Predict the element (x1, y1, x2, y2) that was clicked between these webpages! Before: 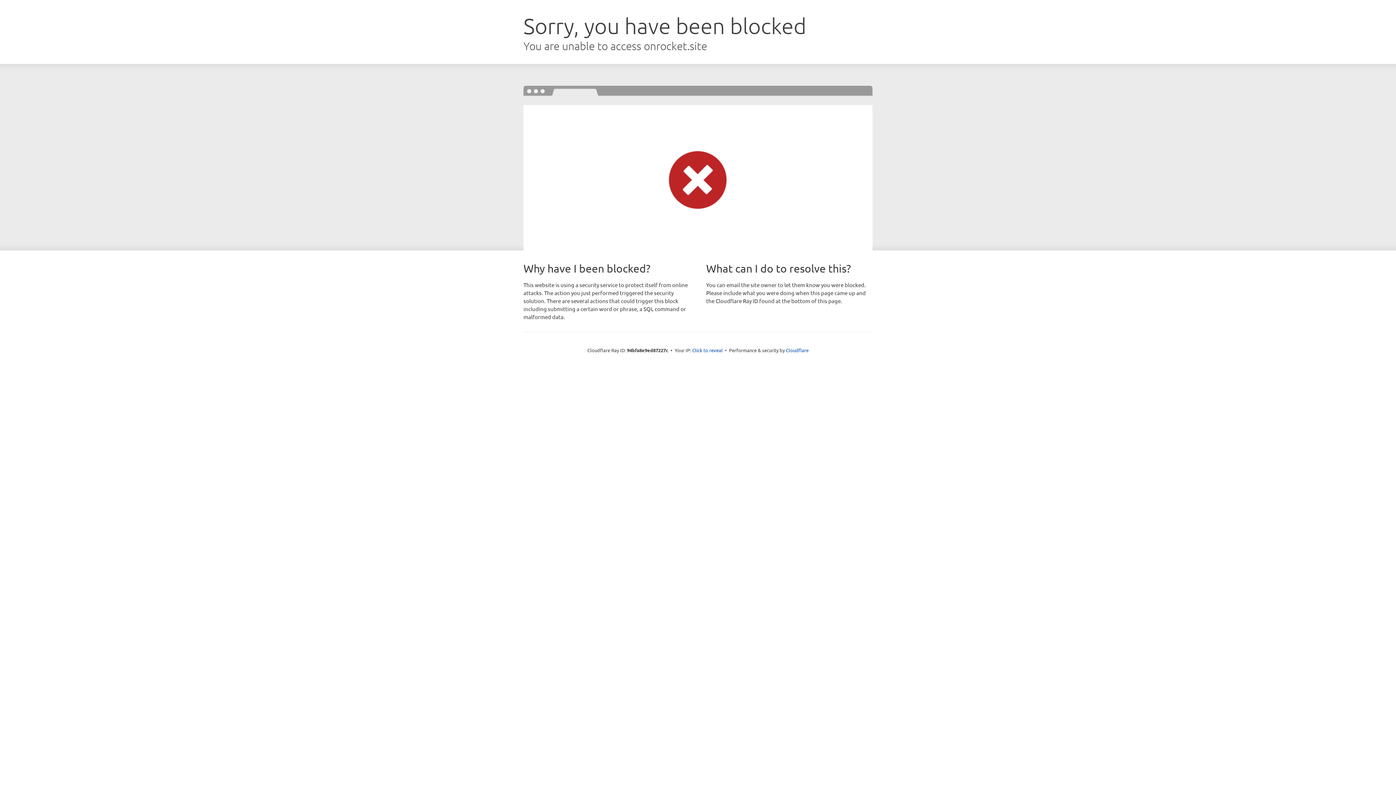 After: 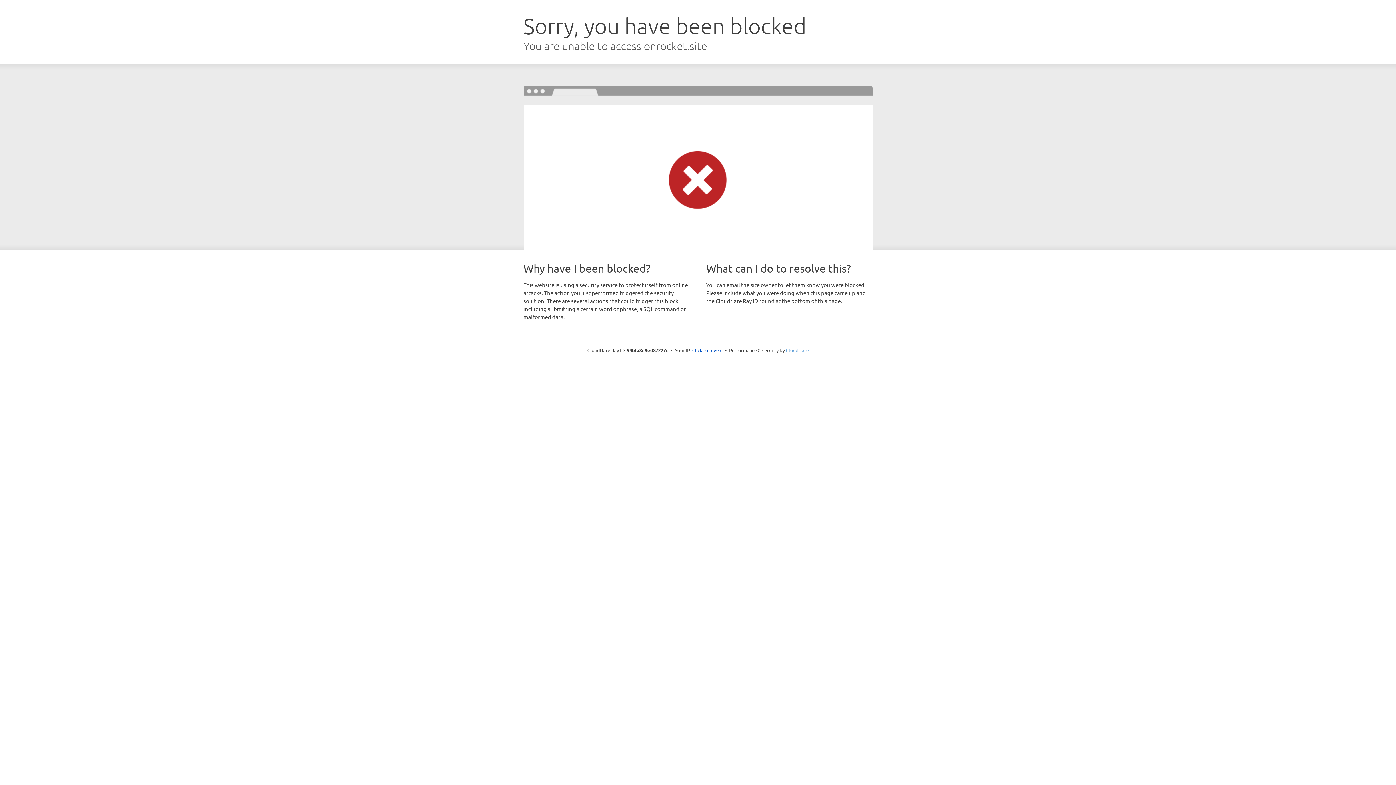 Action: bbox: (786, 347, 808, 353) label: Cloudflare